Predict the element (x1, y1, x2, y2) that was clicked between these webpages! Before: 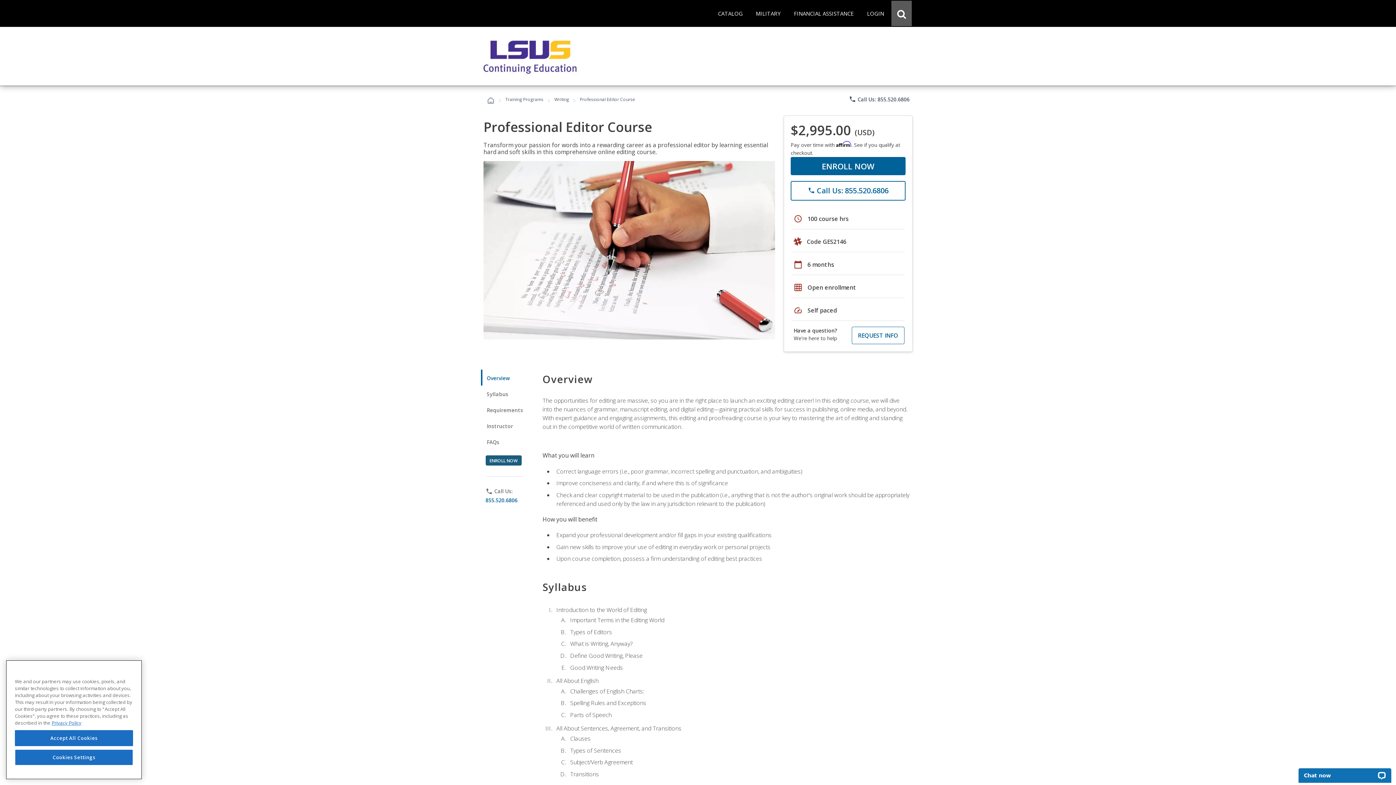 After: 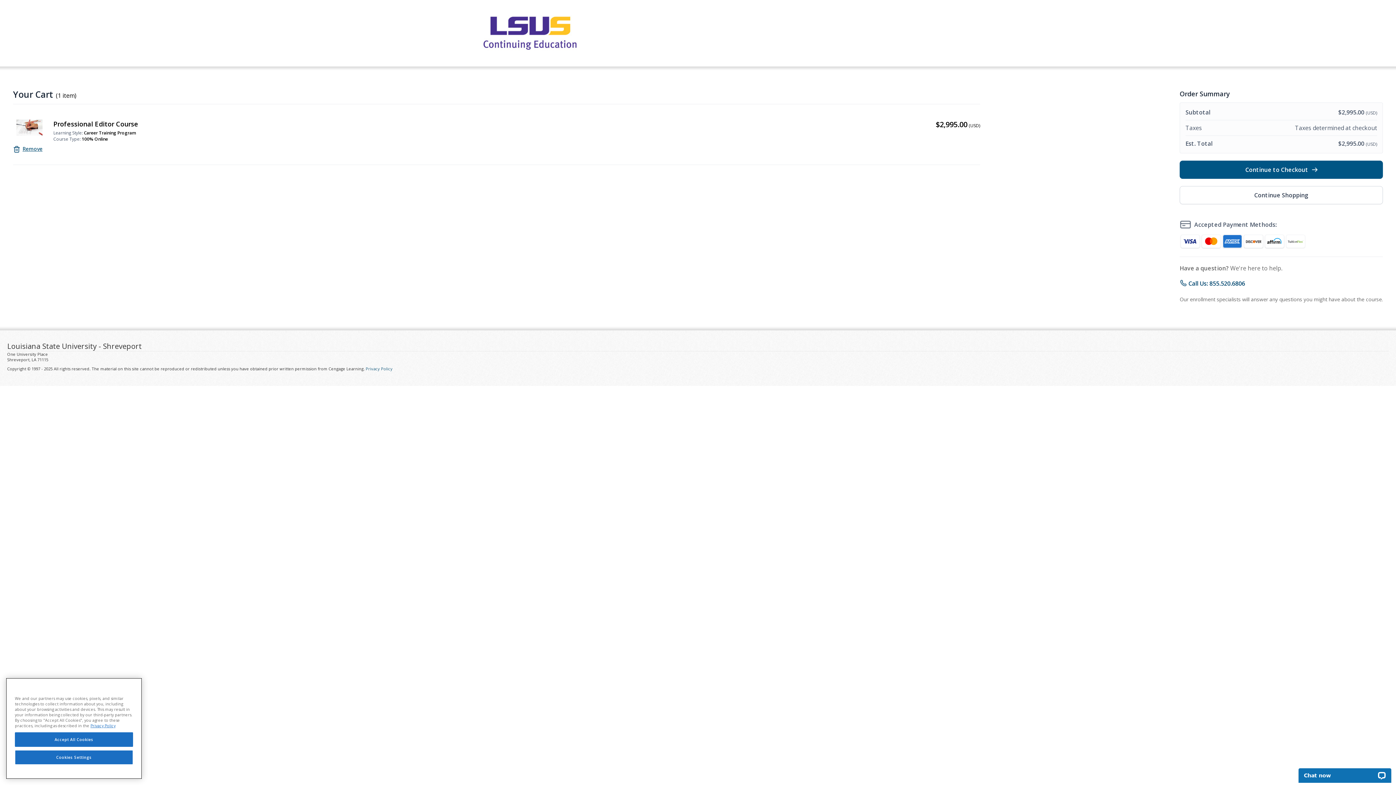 Action: bbox: (790, 157, 905, 175) label: ENROLL NOW